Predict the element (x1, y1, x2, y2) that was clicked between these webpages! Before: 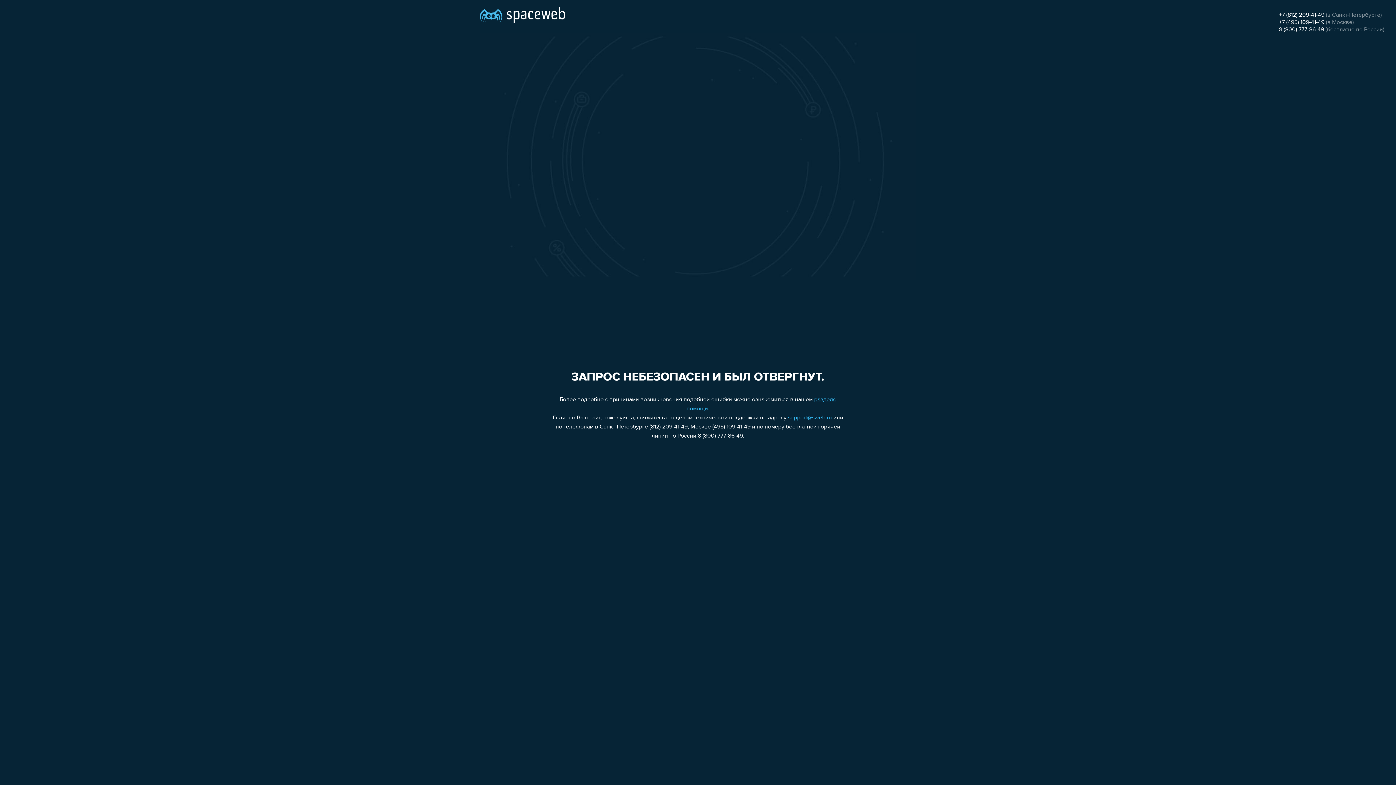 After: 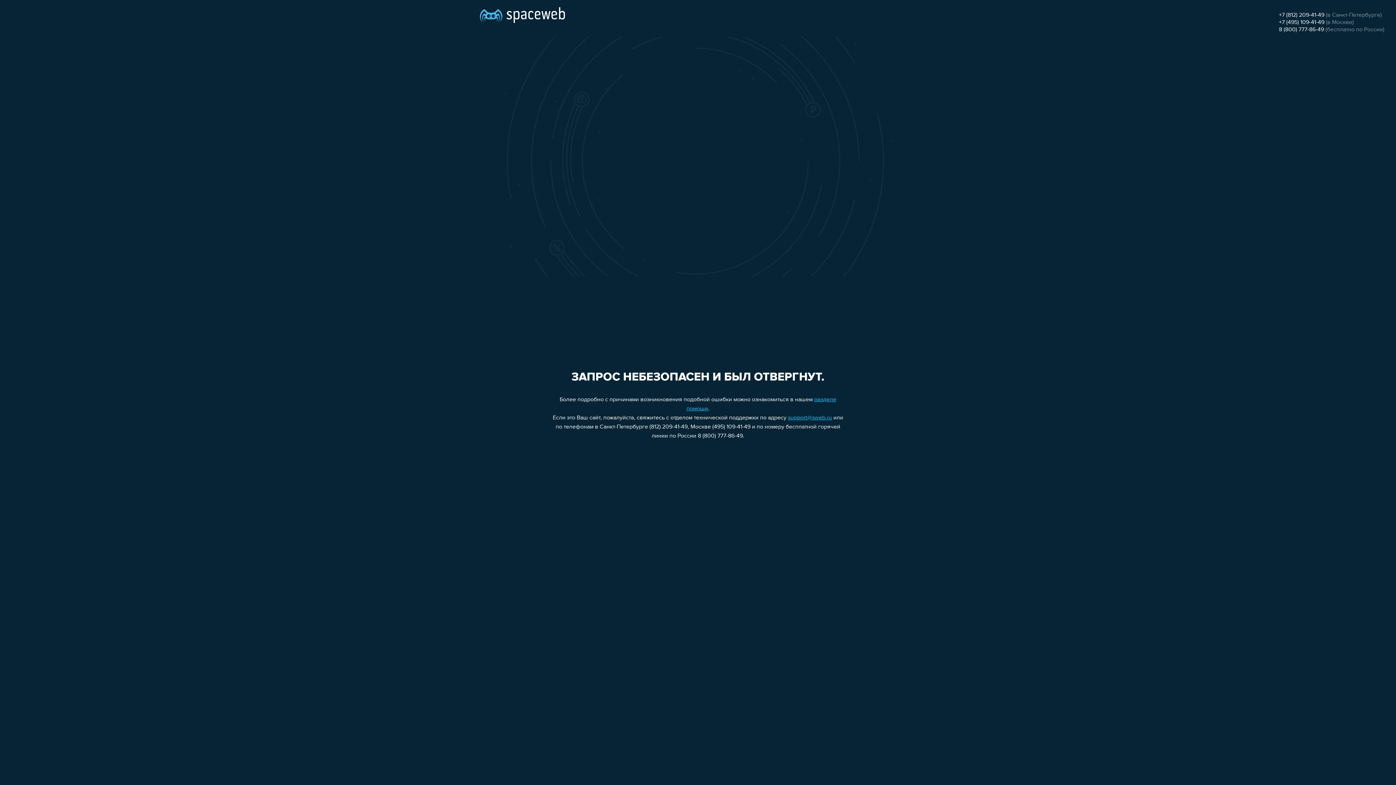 Action: label: 8 (800) 777-86-49 bbox: (1279, 26, 1324, 32)